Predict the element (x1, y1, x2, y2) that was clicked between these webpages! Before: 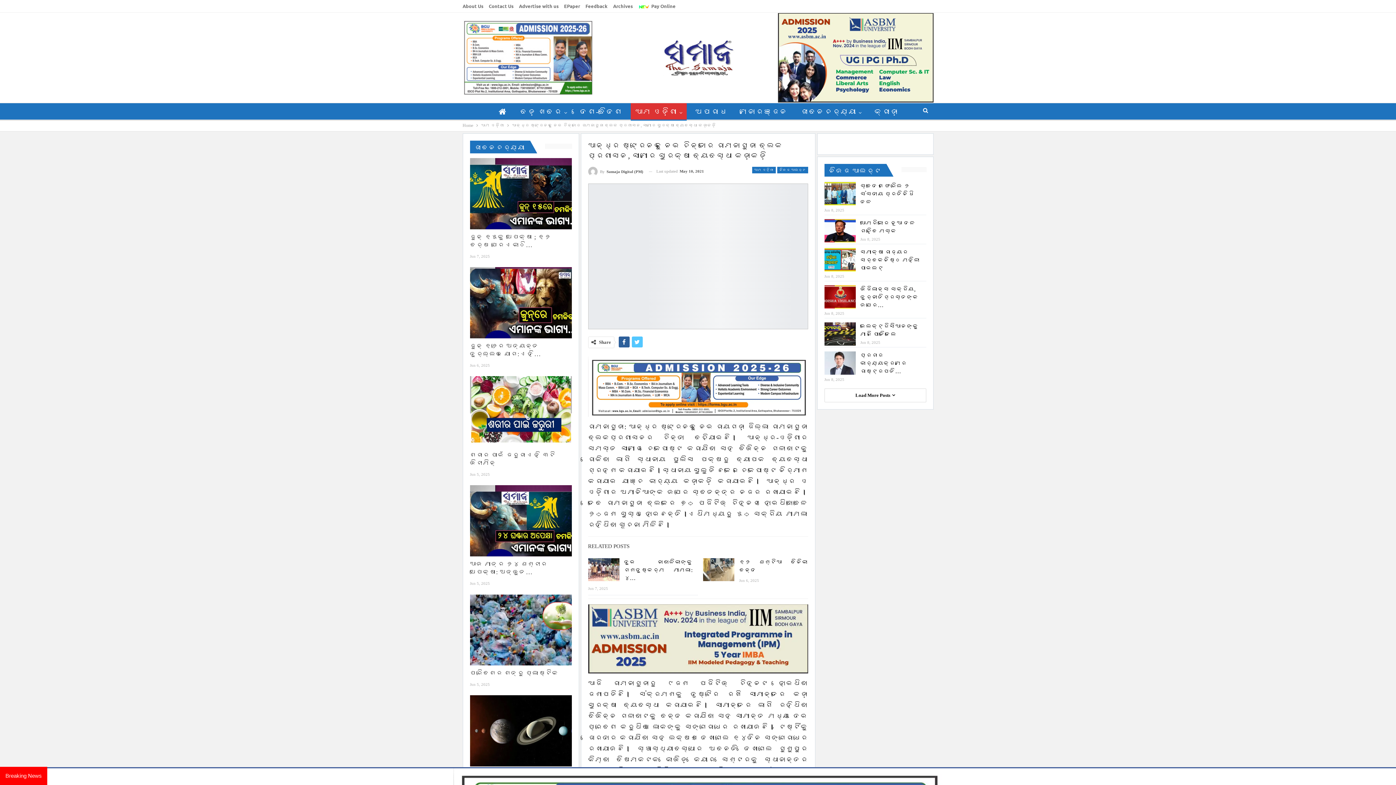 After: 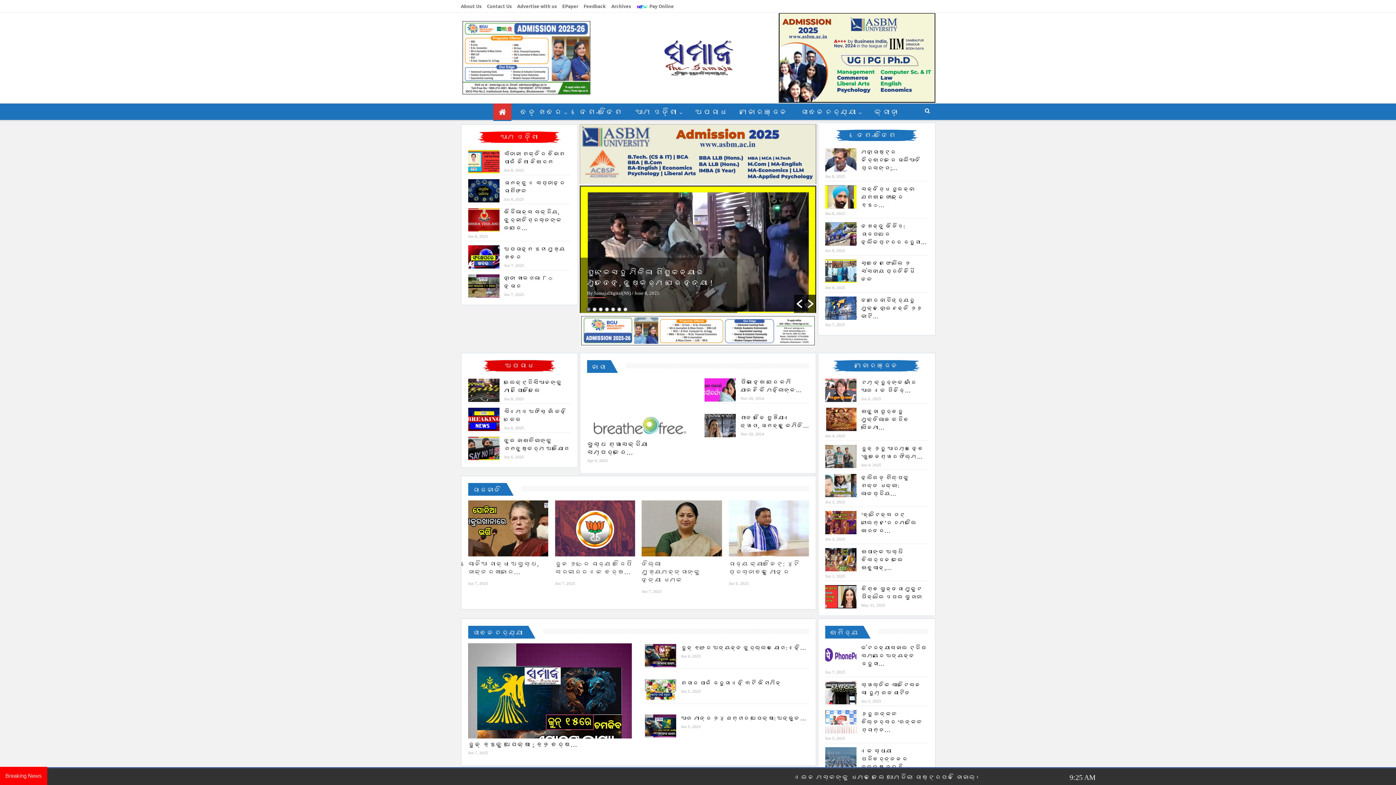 Action: bbox: (462, 121, 473, 129) label: Home